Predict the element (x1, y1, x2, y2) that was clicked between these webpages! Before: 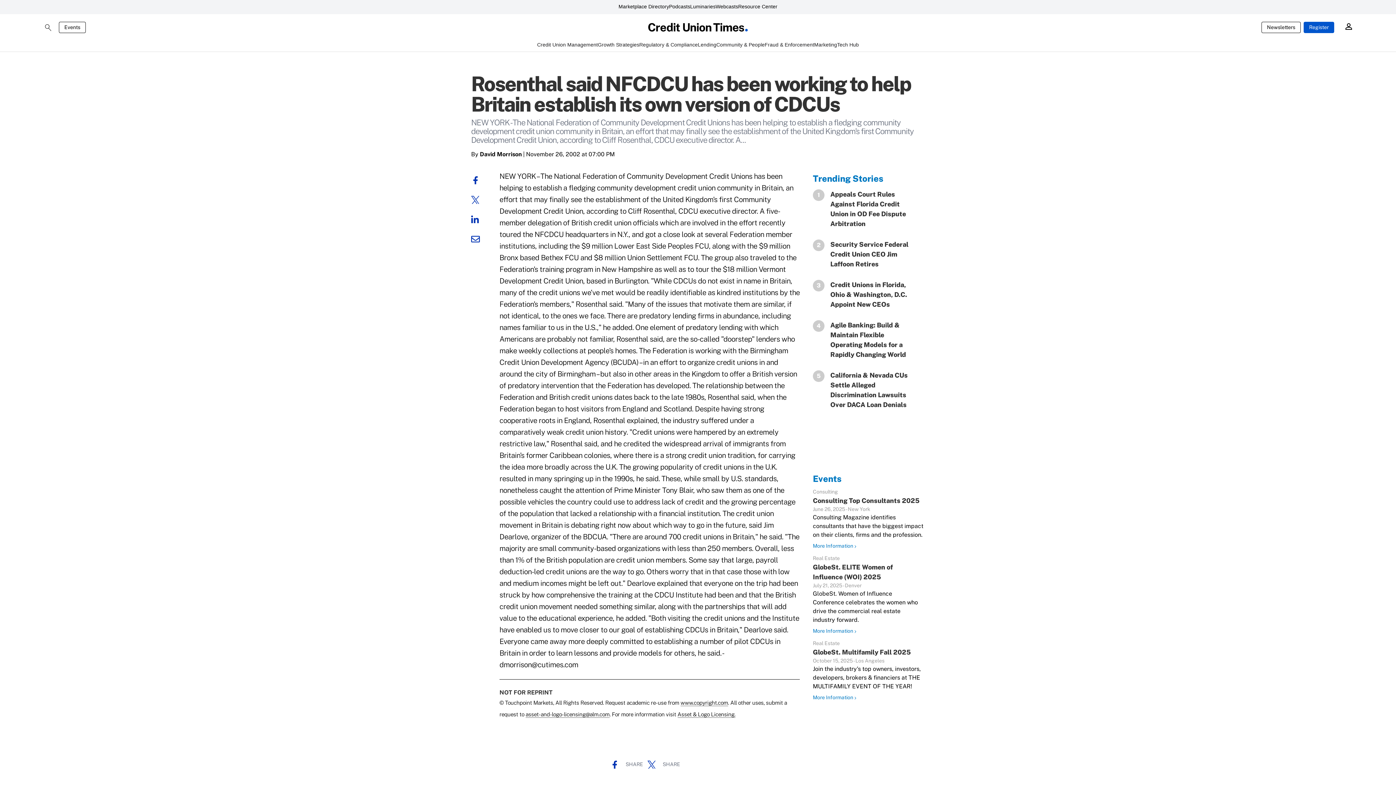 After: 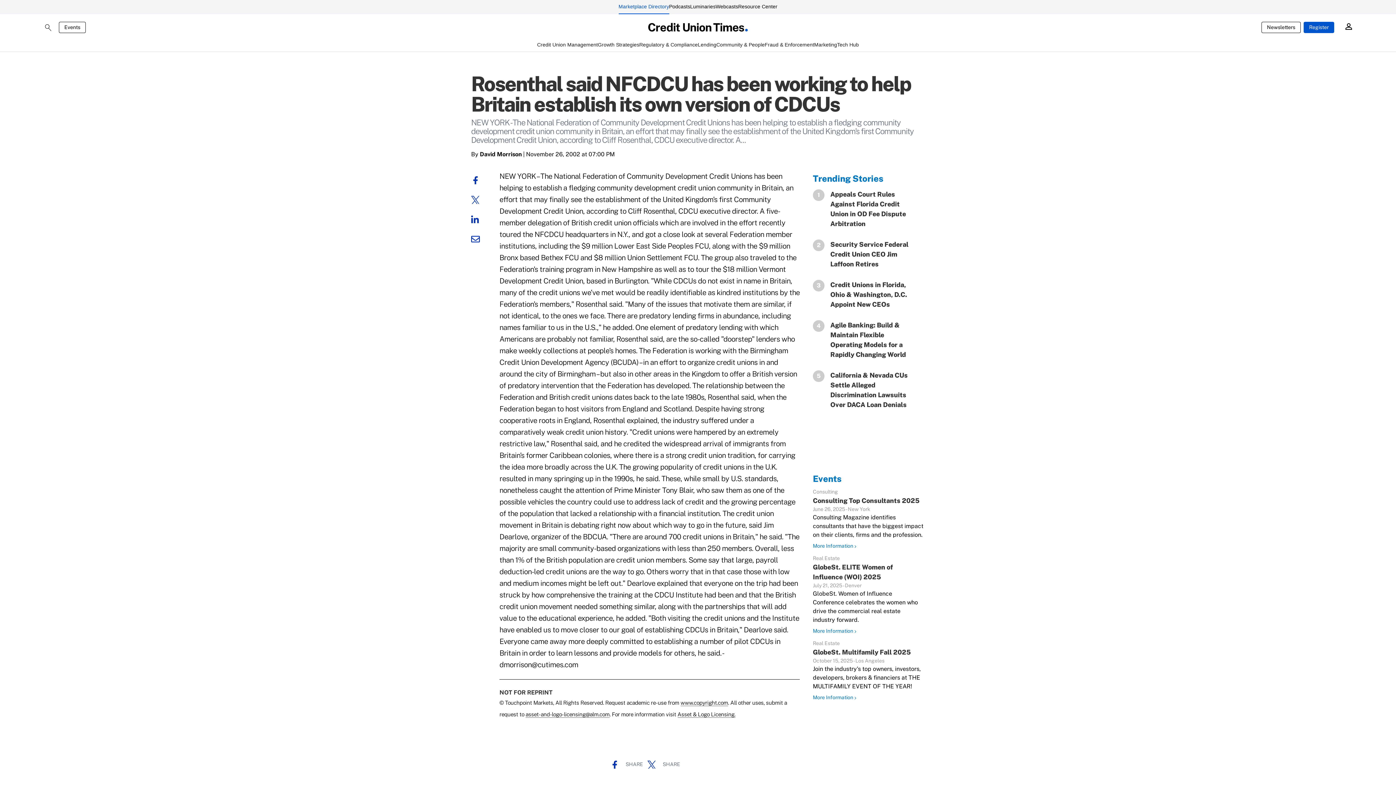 Action: bbox: (618, 0, 669, 14) label: Marketplace Directory